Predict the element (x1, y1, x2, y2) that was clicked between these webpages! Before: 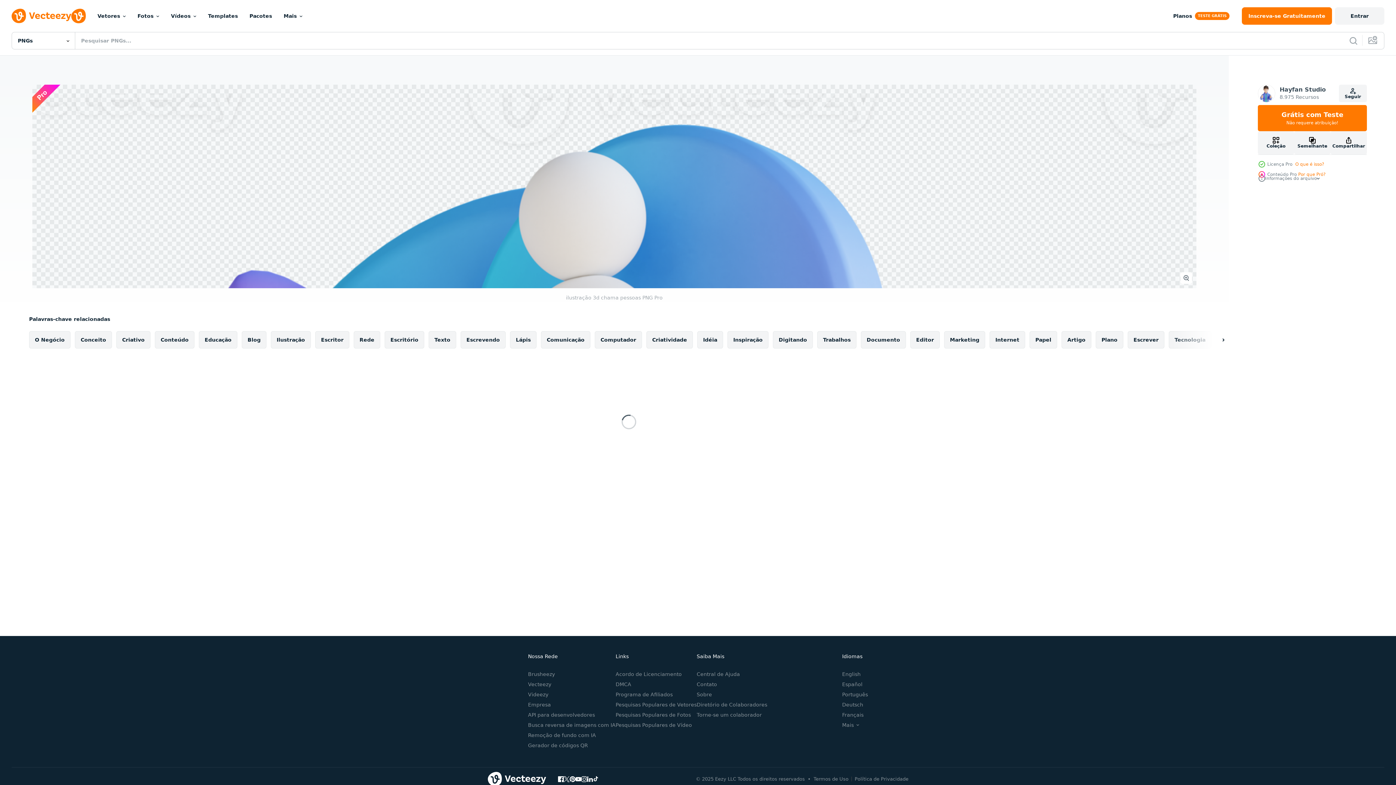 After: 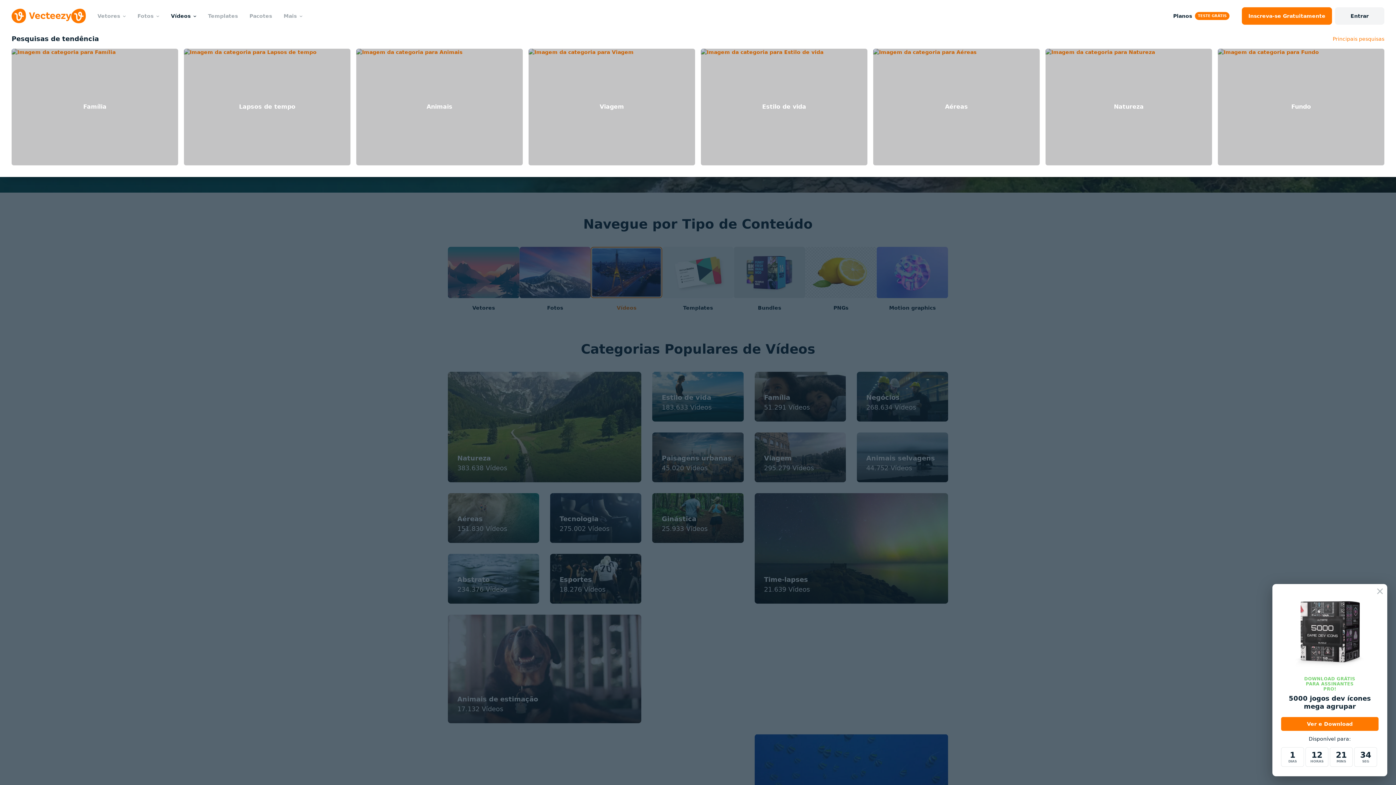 Action: label: Vídeos bbox: (165, 0, 202, 32)